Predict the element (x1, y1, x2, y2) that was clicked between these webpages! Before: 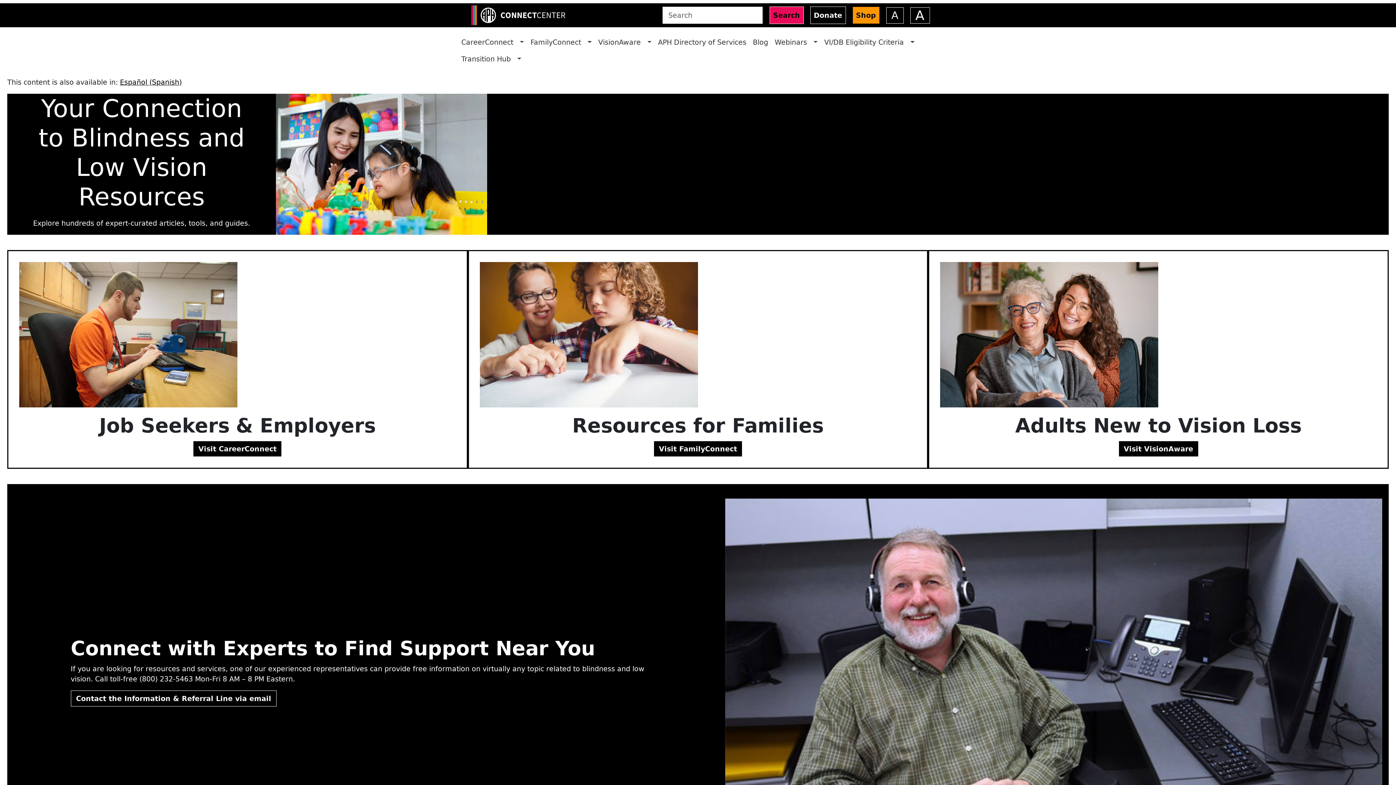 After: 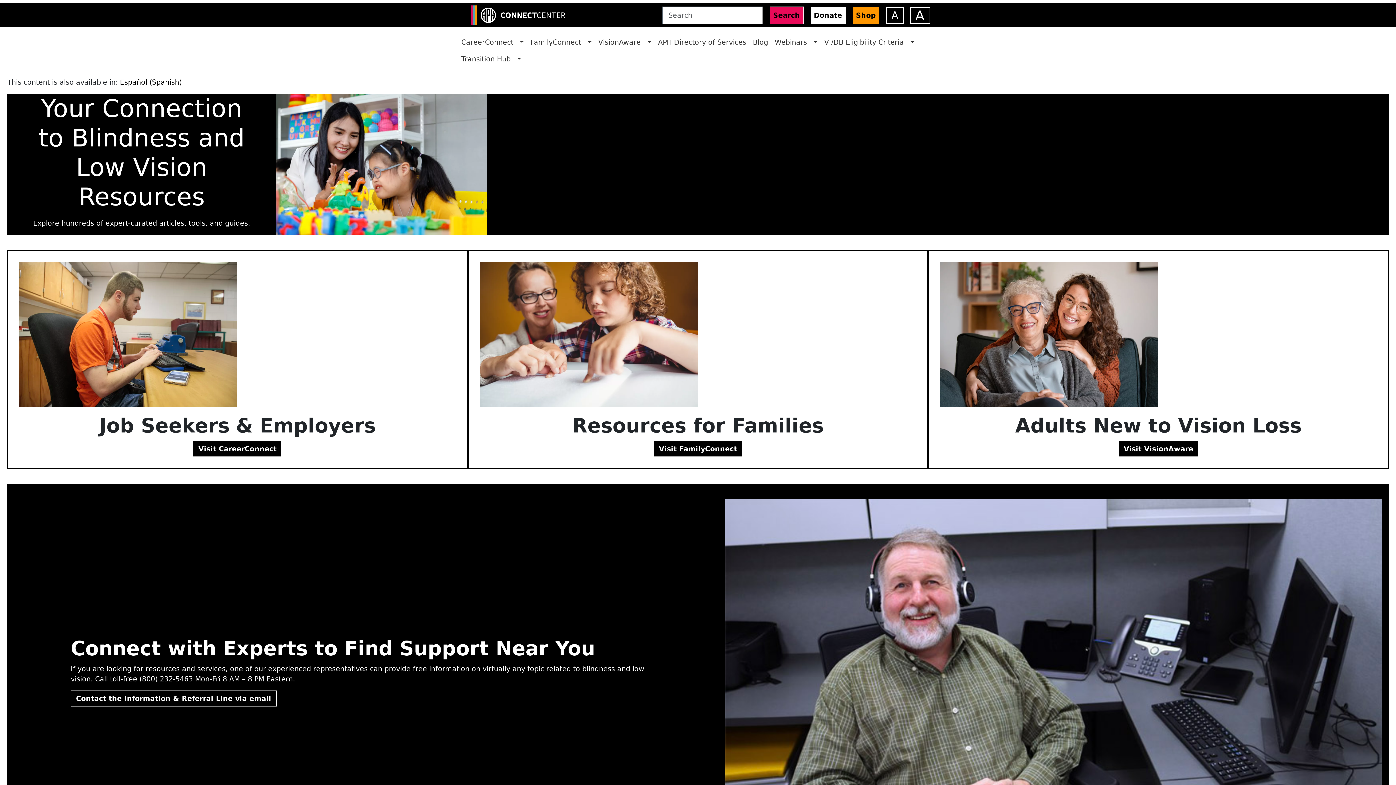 Action: label: Donate bbox: (810, 6, 846, 24)